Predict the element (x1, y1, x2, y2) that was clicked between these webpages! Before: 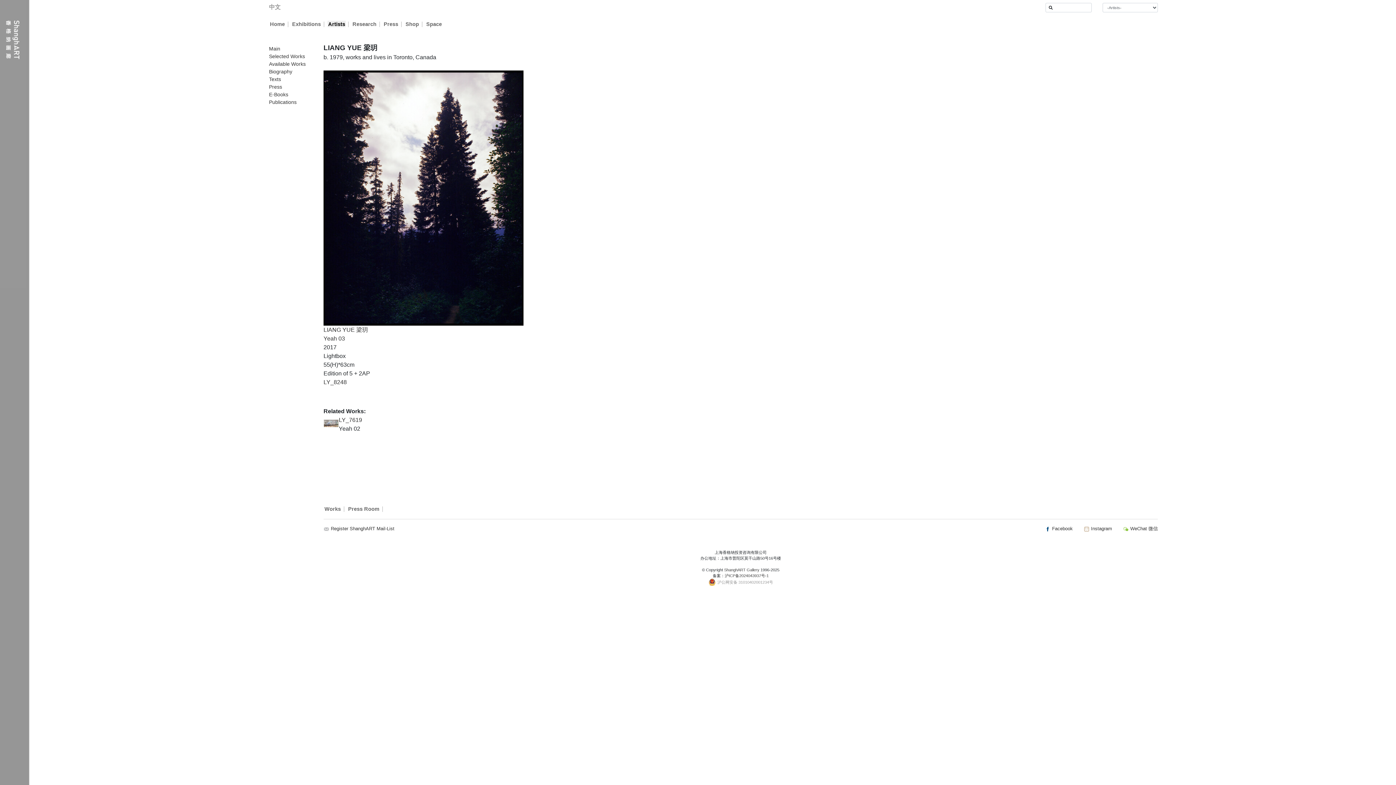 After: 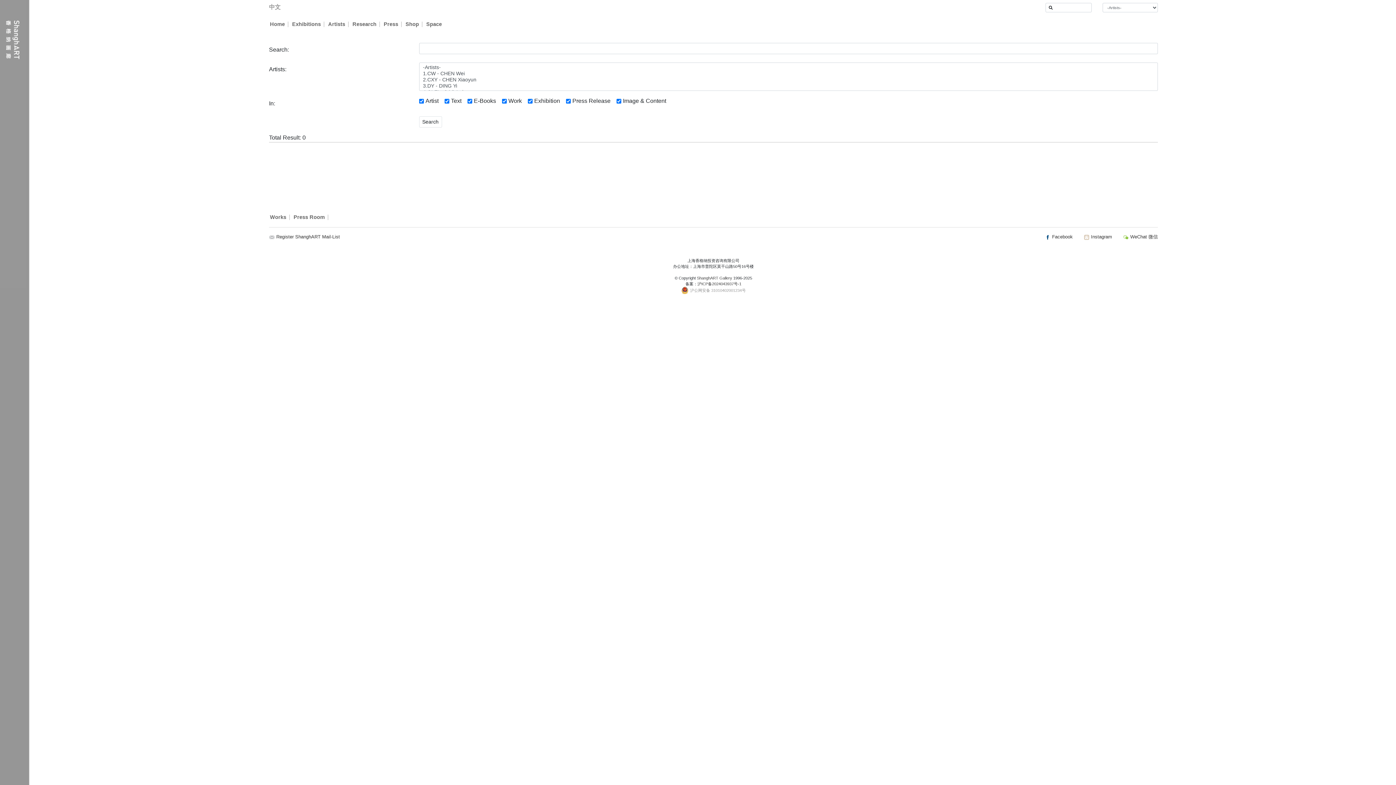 Action: bbox: (1045, 2, 1056, 12)